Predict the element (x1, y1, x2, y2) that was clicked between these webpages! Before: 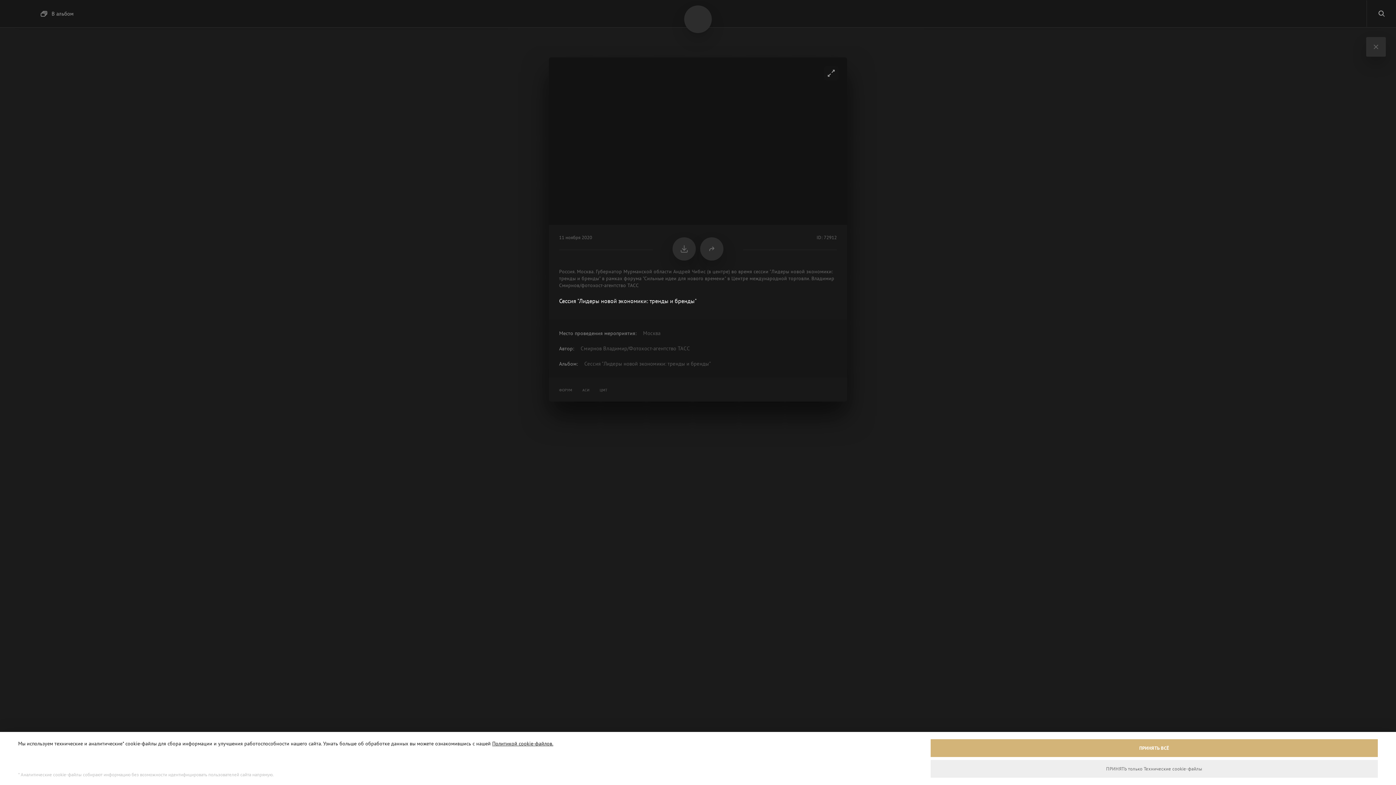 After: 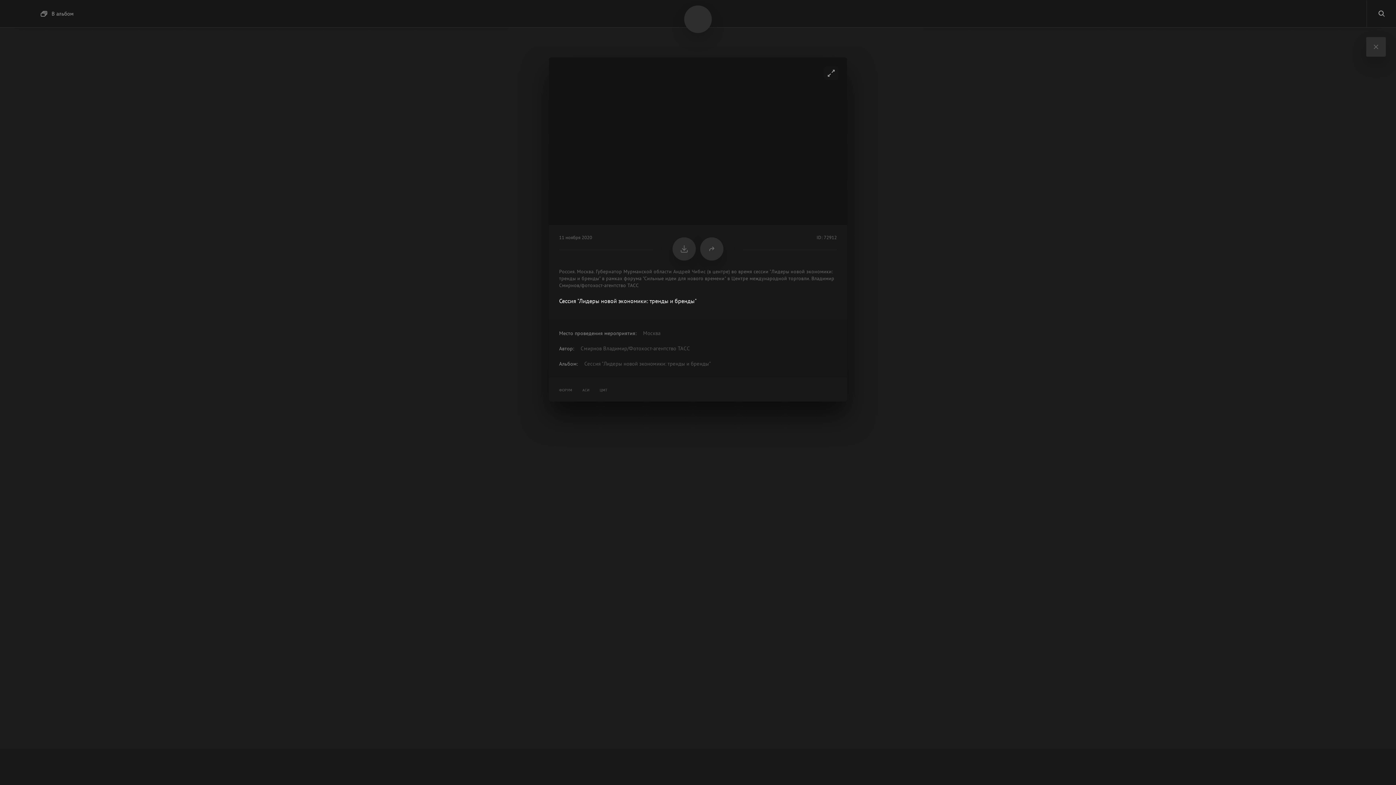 Action: bbox: (930, 739, 1378, 757) label: ПРИНЯТЬ ВСЁ